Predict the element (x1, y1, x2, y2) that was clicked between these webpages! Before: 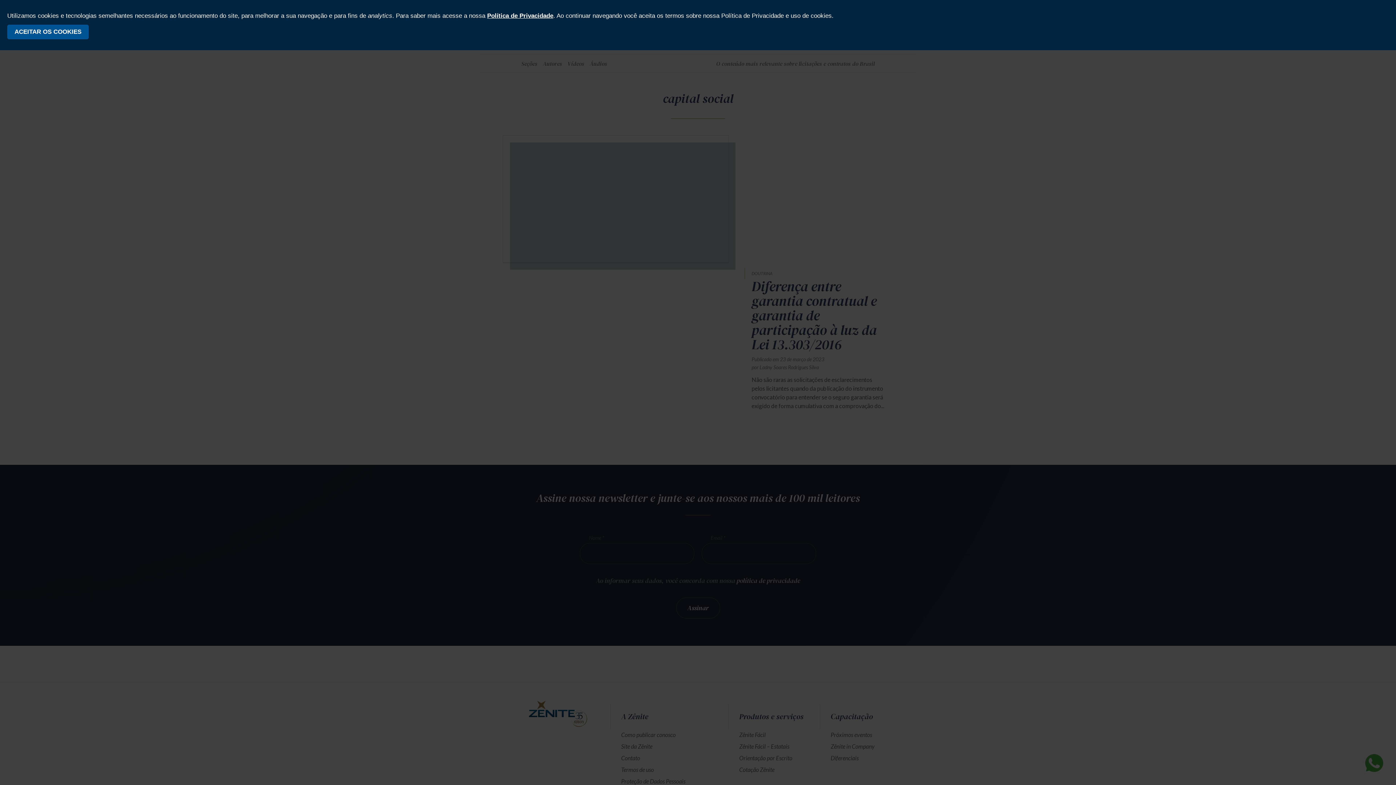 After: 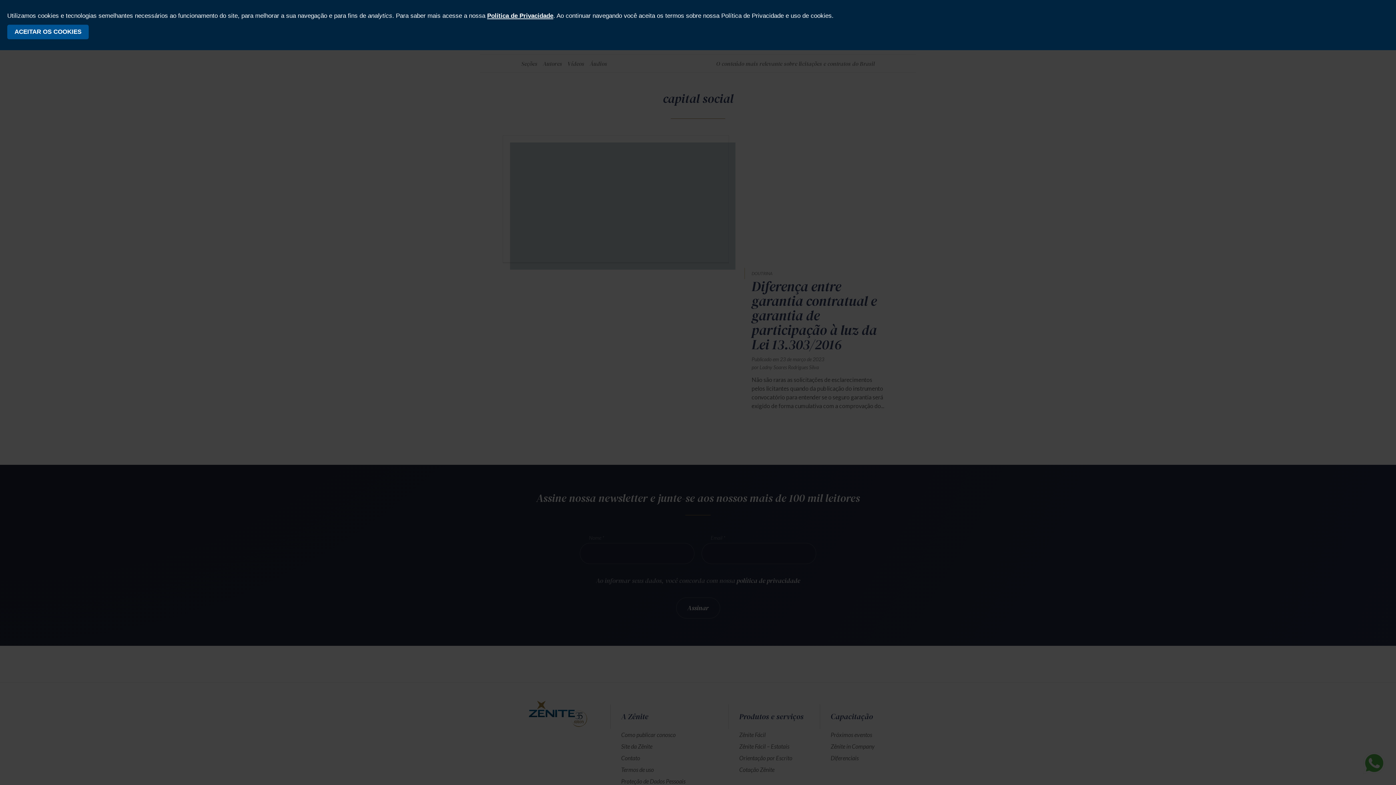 Action: bbox: (487, 12, 553, 19) label: Política de Privacidade